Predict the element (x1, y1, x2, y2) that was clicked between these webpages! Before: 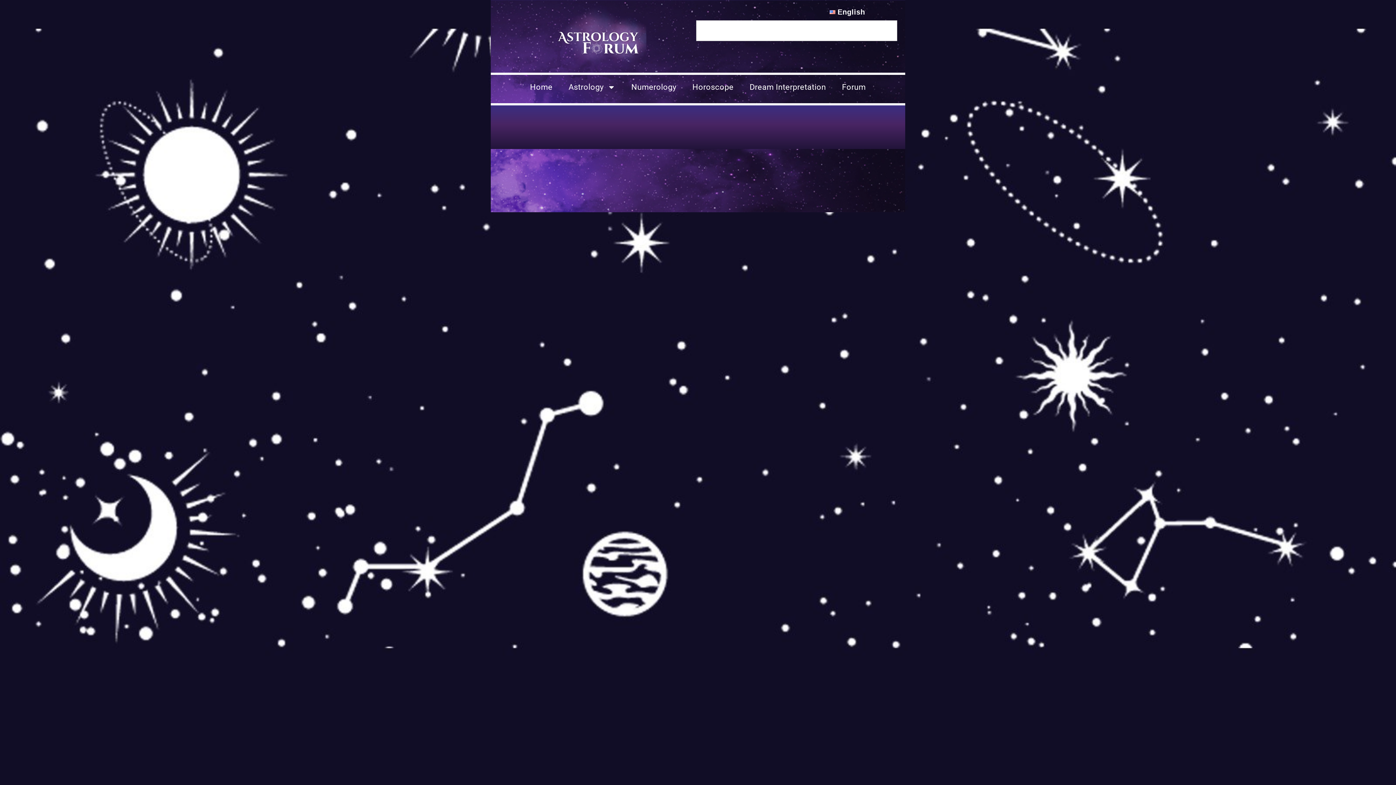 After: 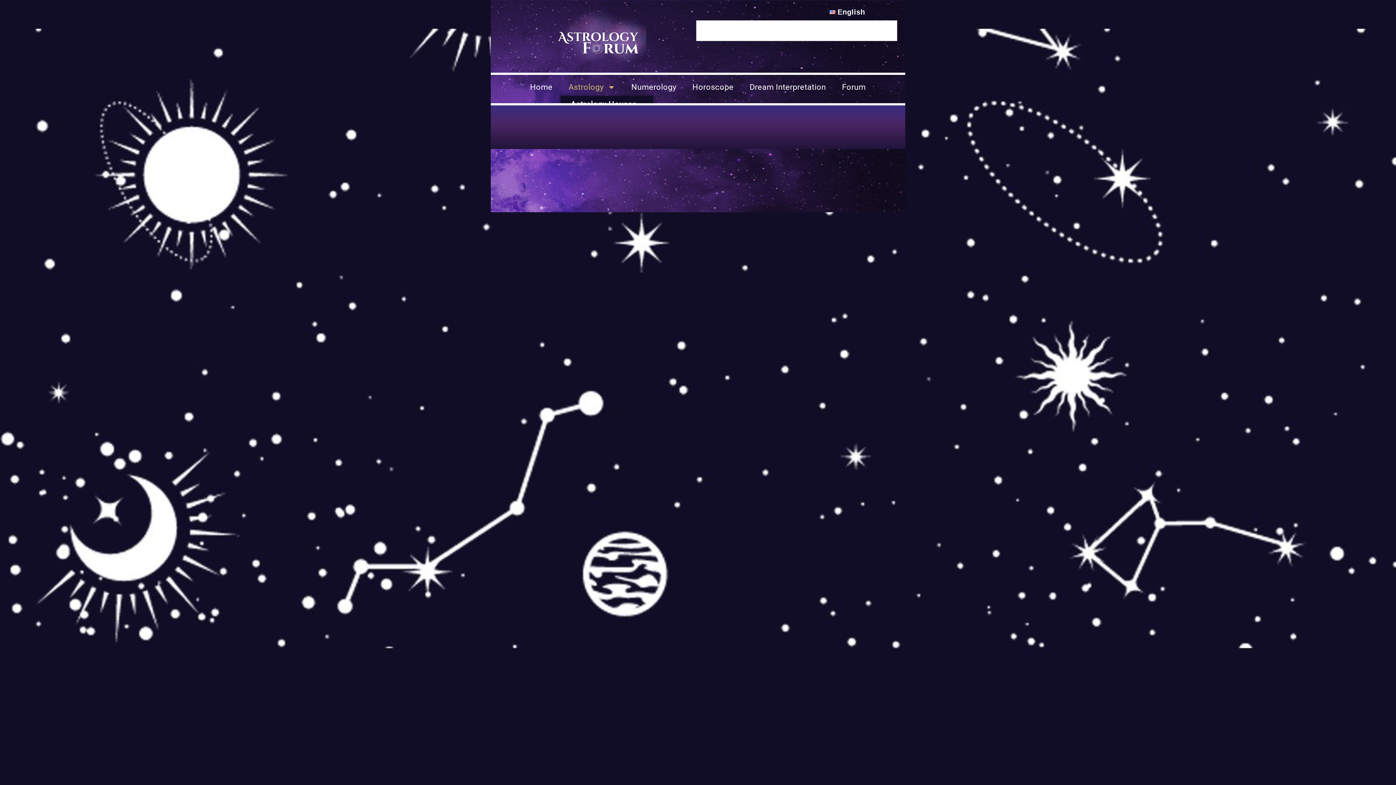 Action: bbox: (560, 78, 623, 96) label: Astrology